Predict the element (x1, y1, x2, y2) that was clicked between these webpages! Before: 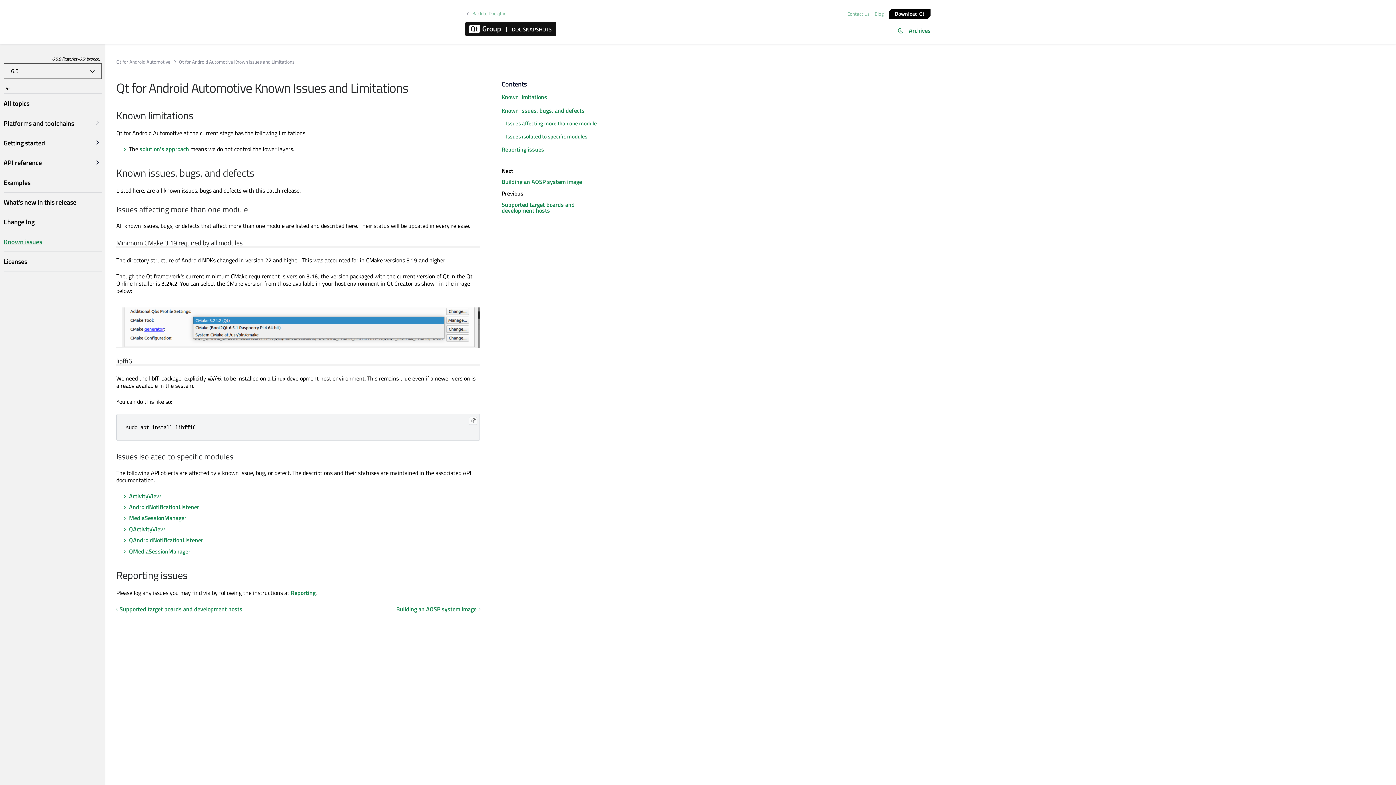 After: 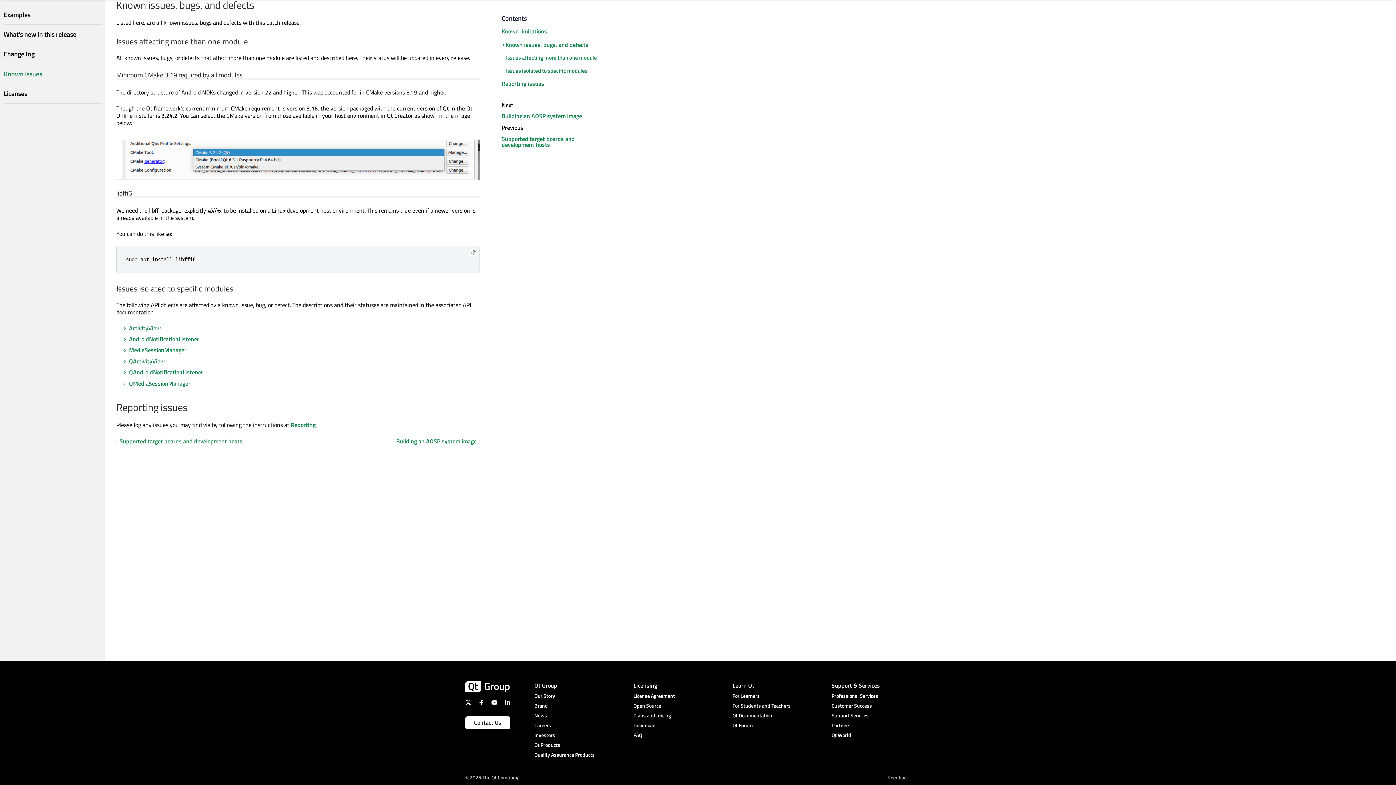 Action: label: Known issues, bugs, and defects bbox: (501, 106, 584, 114)